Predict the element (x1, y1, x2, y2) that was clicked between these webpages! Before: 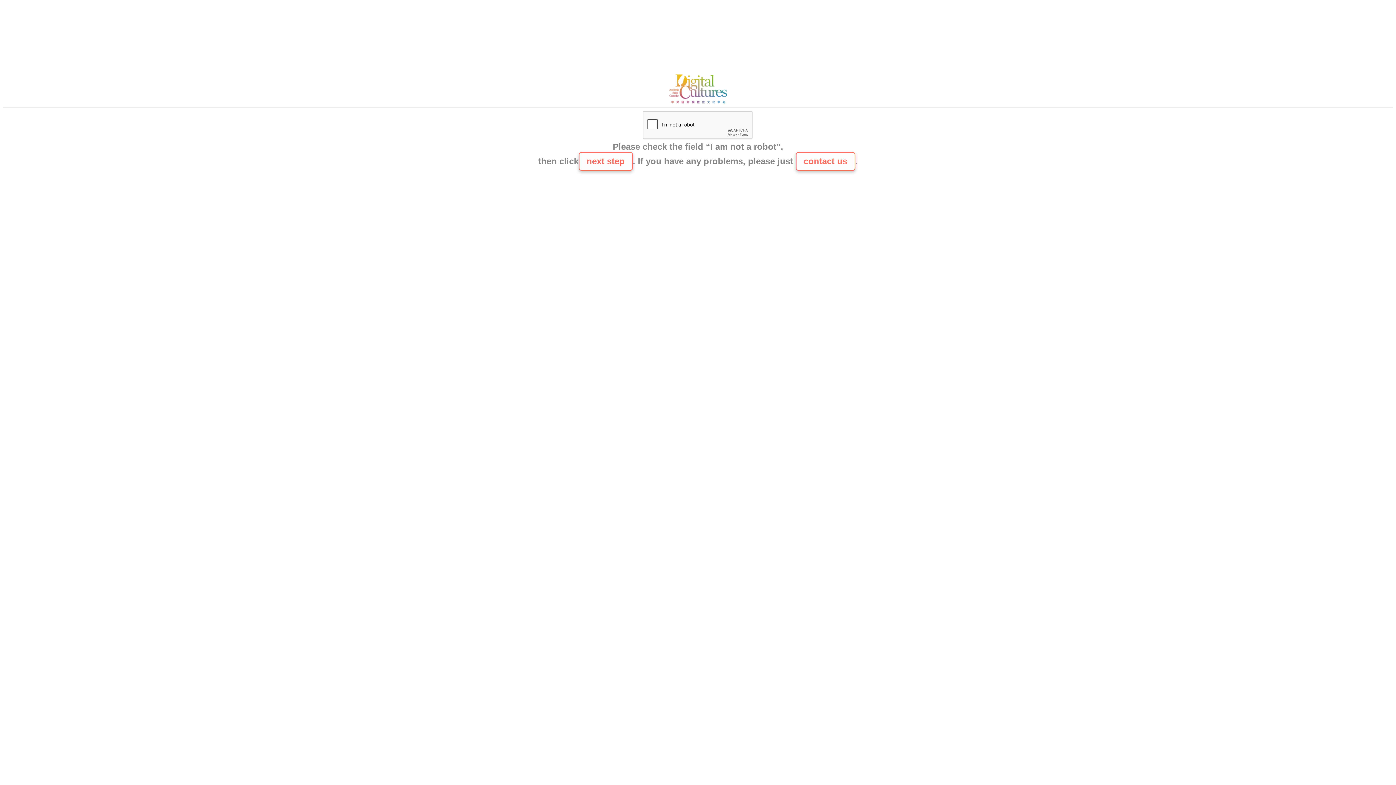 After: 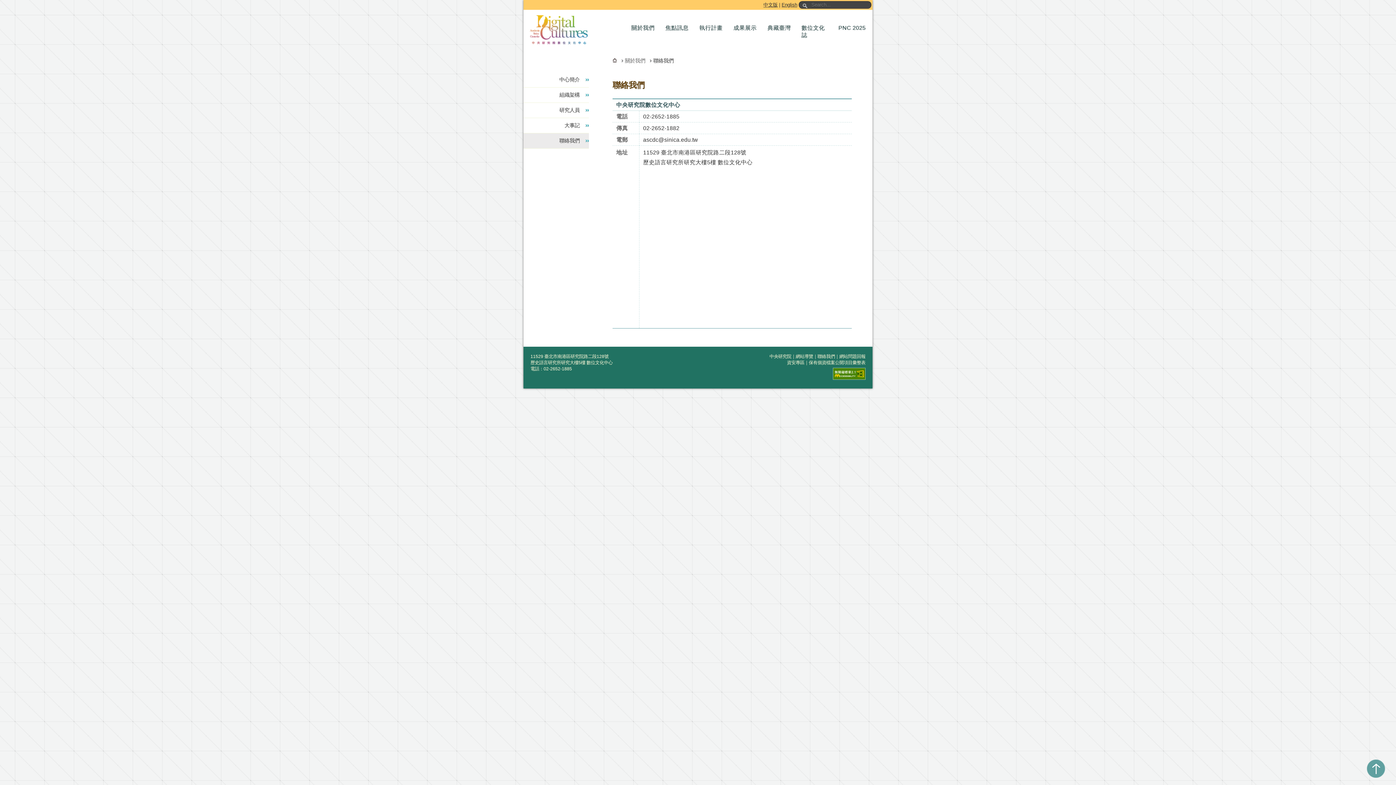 Action: bbox: (665, 100, 730, 106)